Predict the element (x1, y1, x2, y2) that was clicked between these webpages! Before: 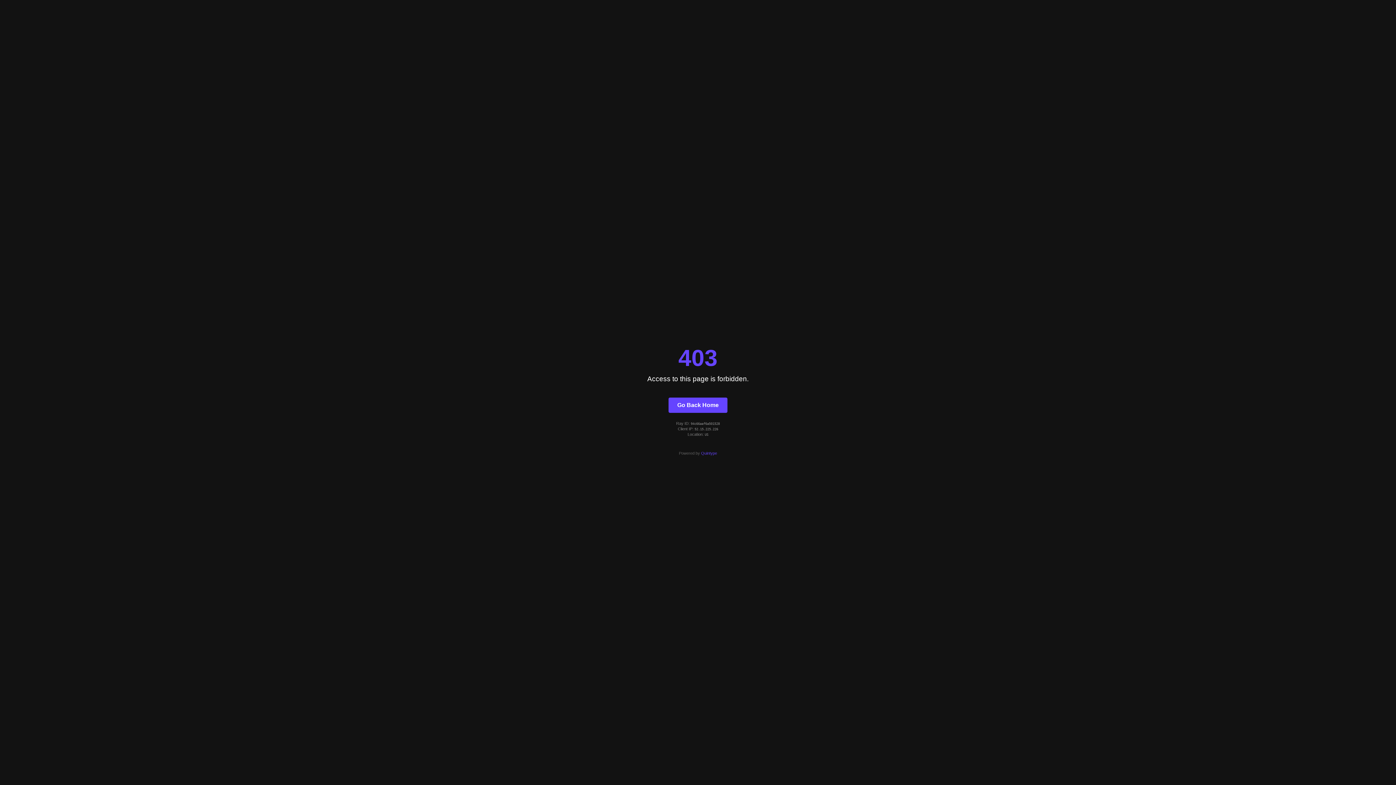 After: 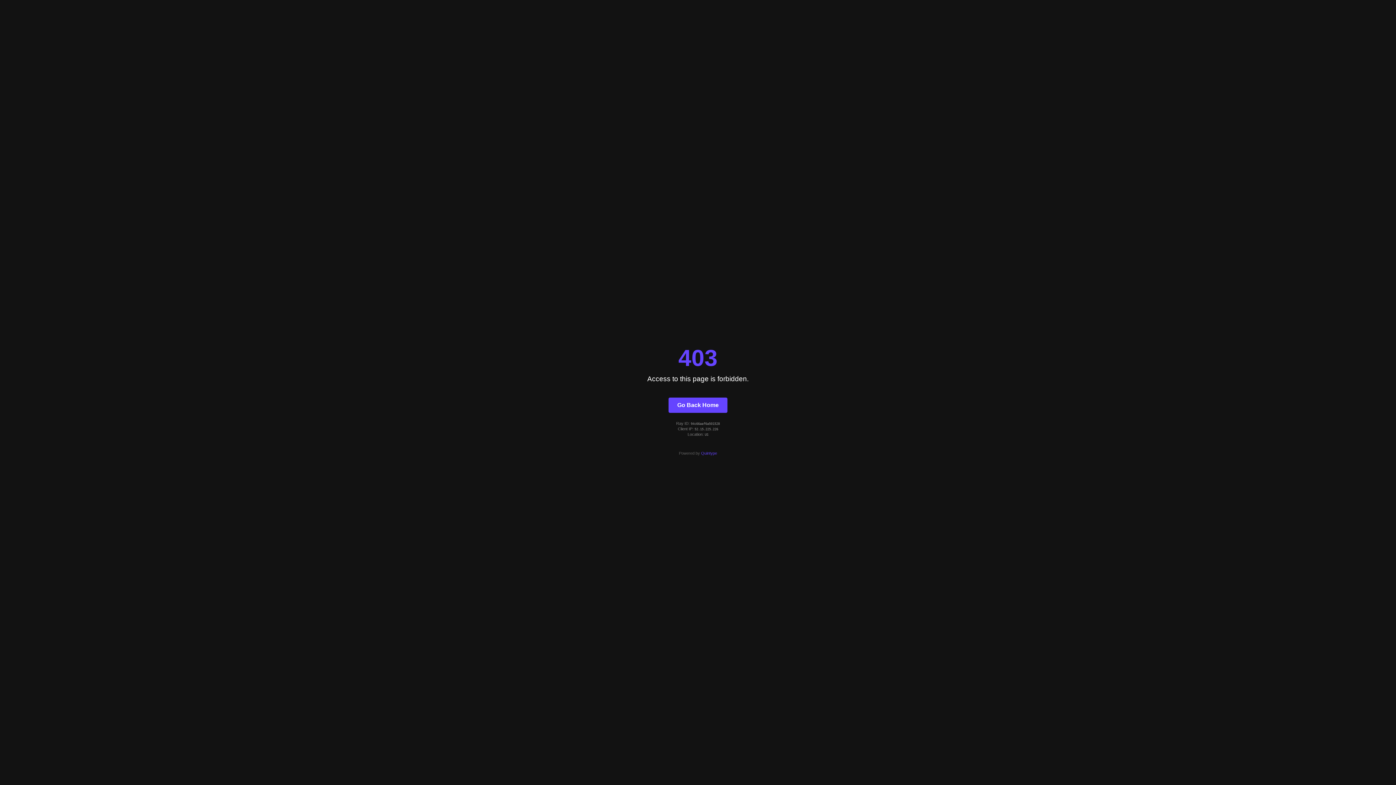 Action: bbox: (701, 451, 717, 455) label: Quintype